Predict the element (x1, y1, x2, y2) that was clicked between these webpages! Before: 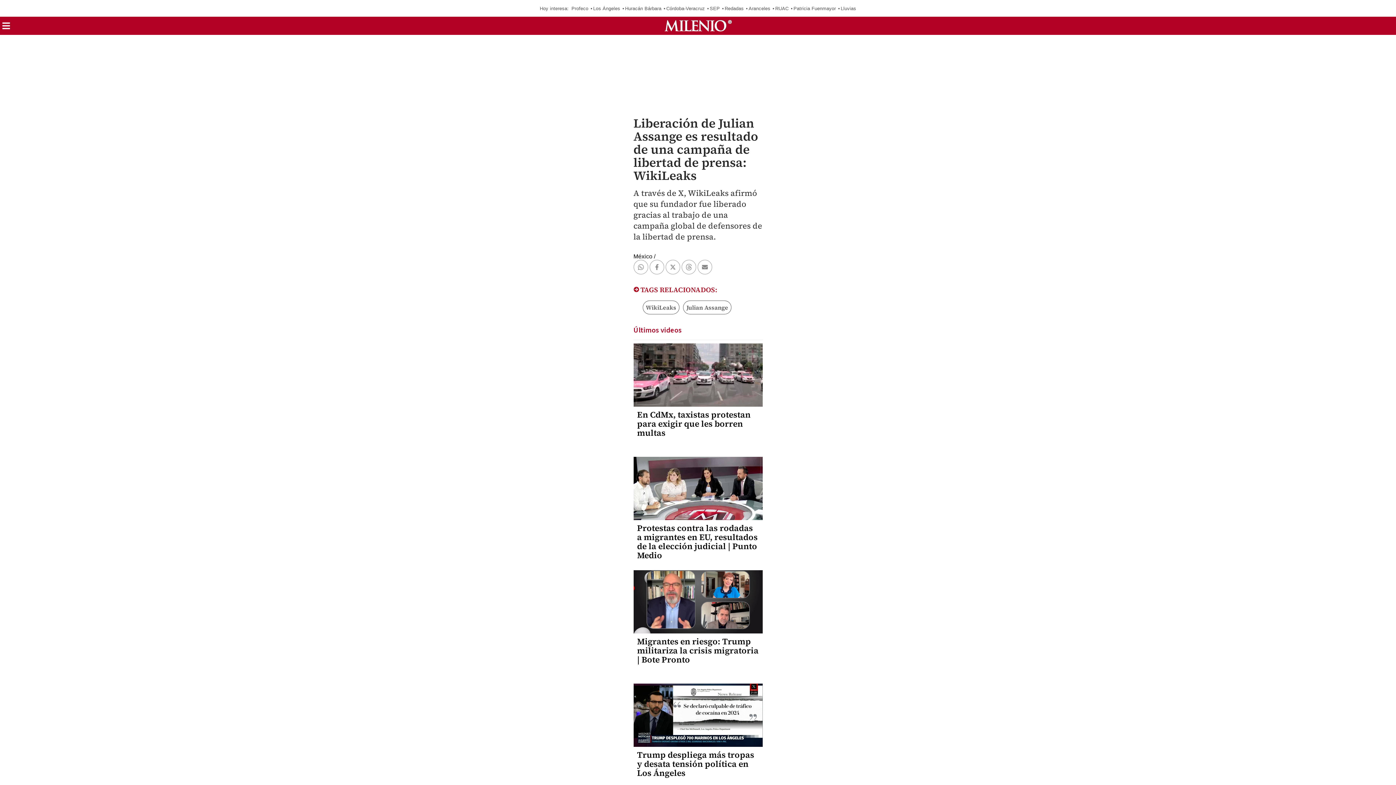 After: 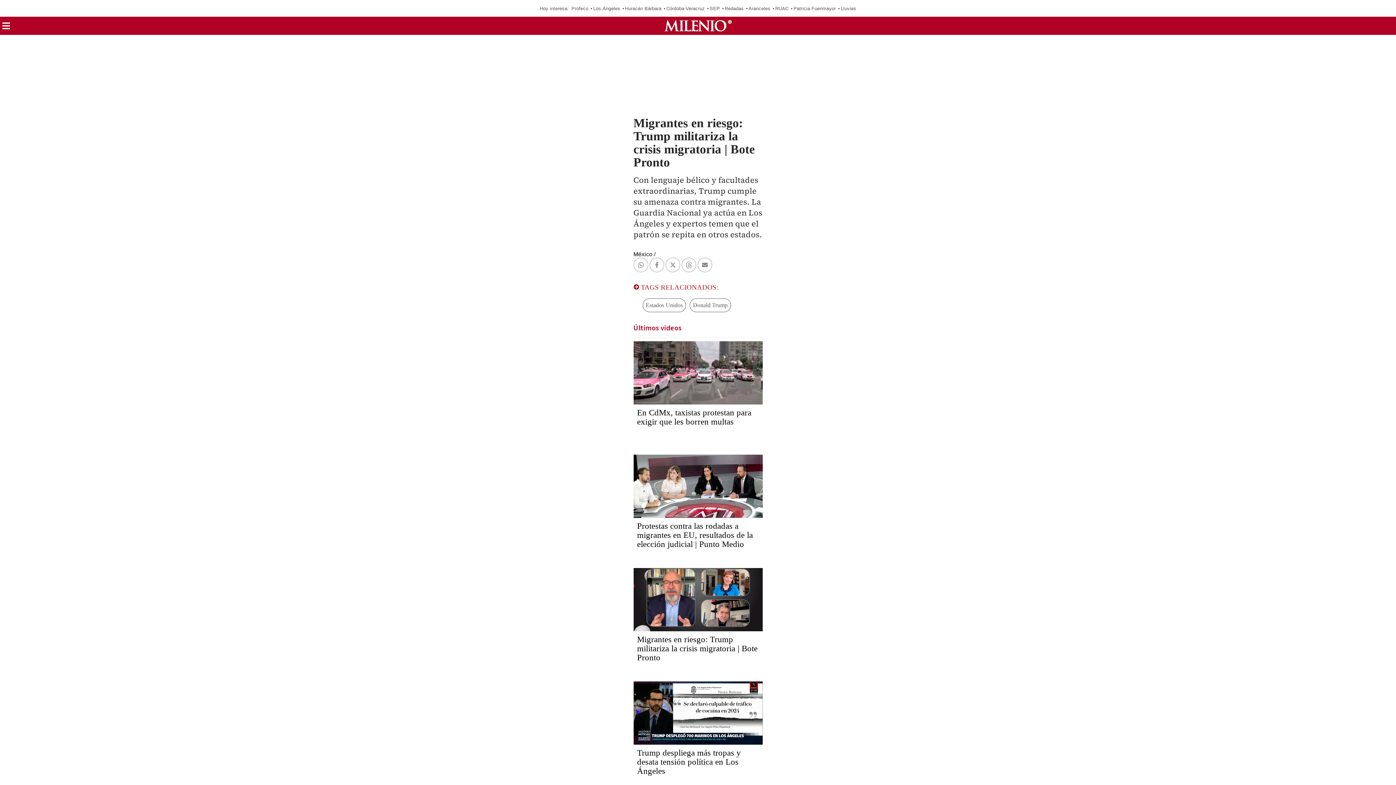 Action: bbox: (637, 636, 758, 665) label: Migrantes en riesgo: Trump militariza la crisis migratoria | Bote Pronto